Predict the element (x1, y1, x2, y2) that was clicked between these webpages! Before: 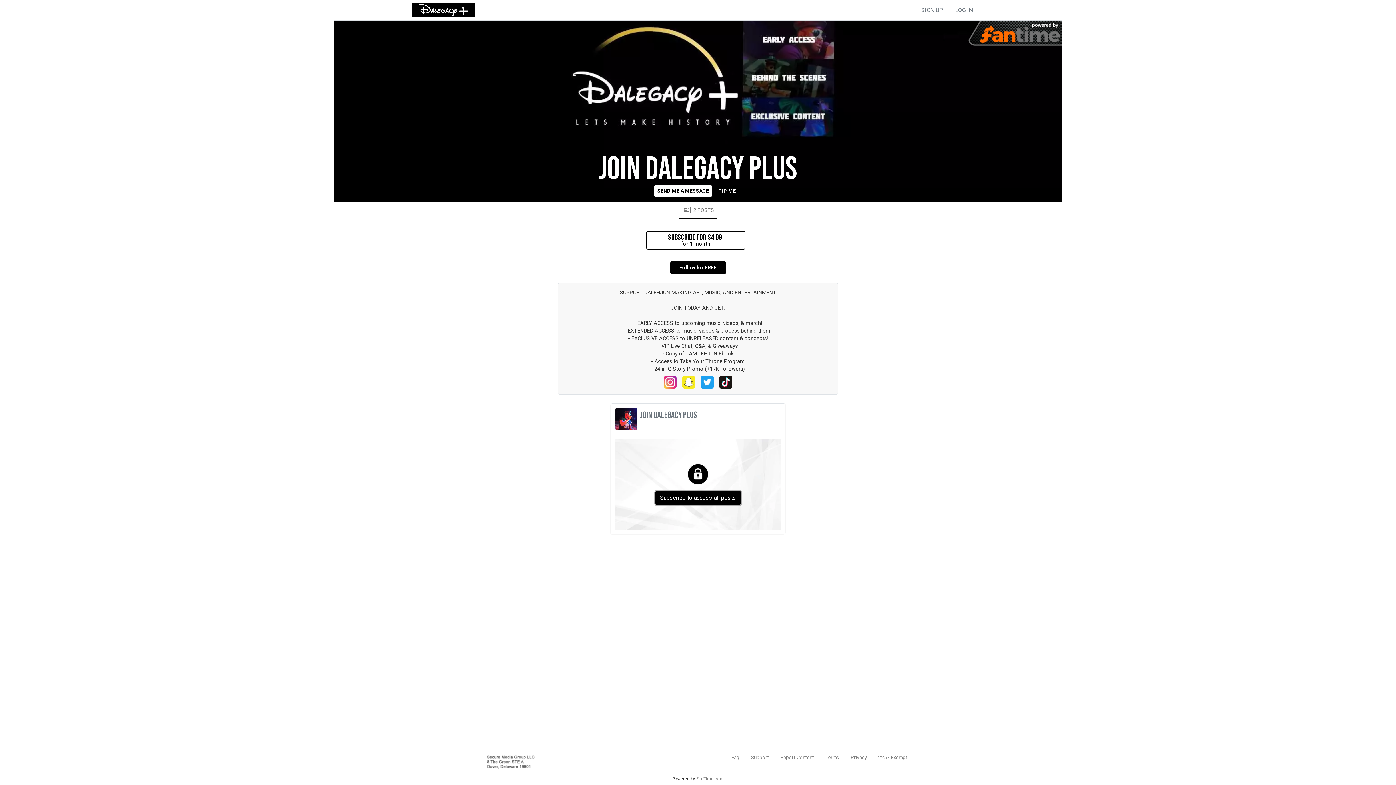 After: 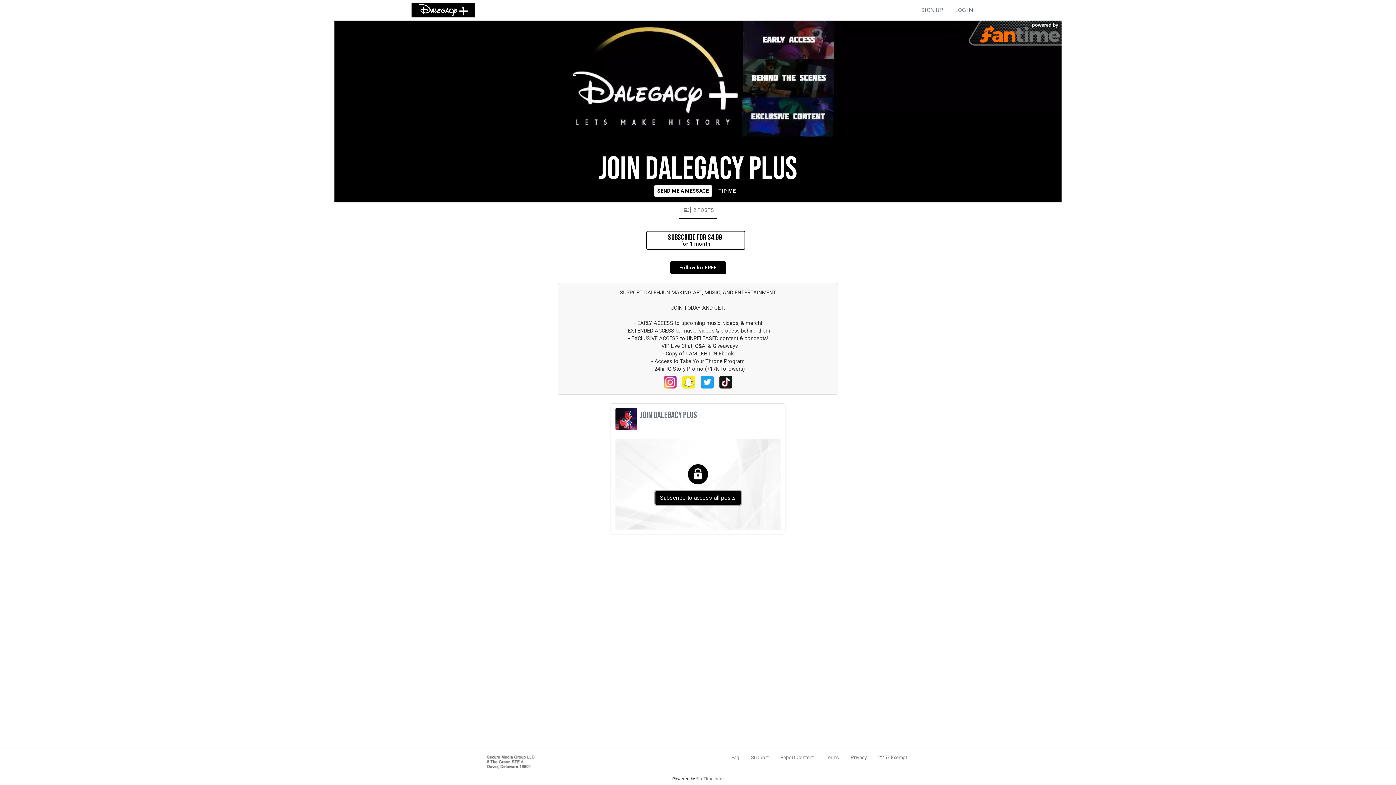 Action: bbox: (411, 2, 474, 17)